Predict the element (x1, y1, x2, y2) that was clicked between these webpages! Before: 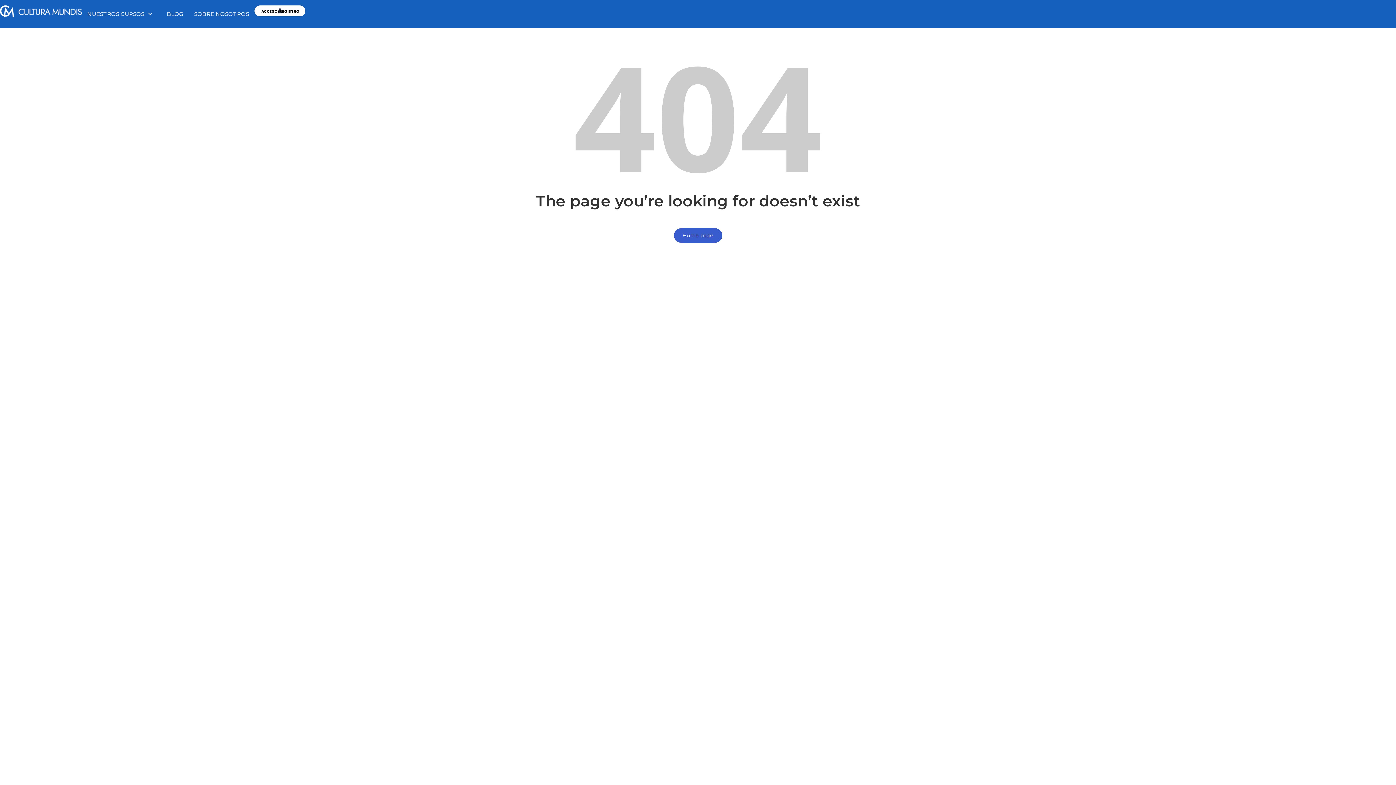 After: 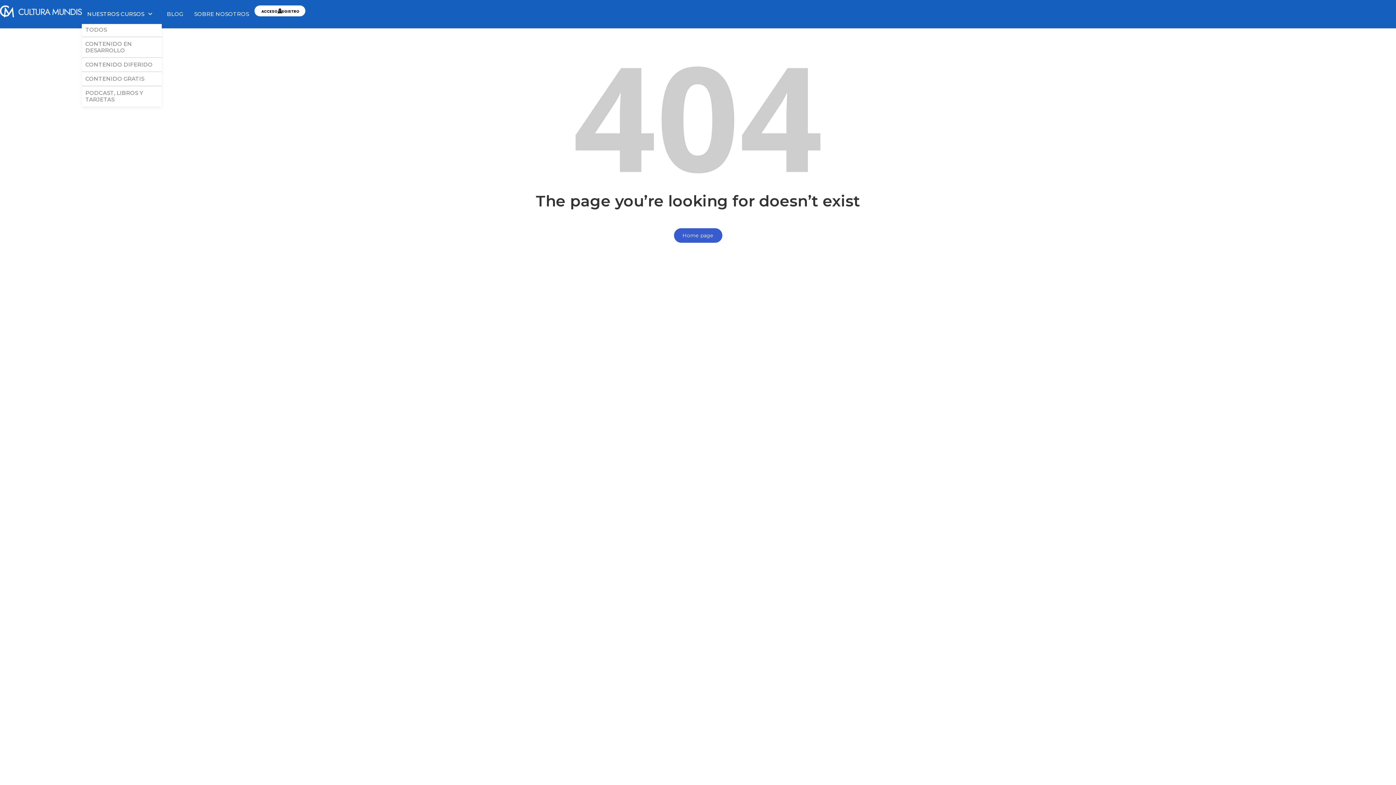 Action: label: NUESTROS CURSOS bbox: (81, 5, 161, 22)